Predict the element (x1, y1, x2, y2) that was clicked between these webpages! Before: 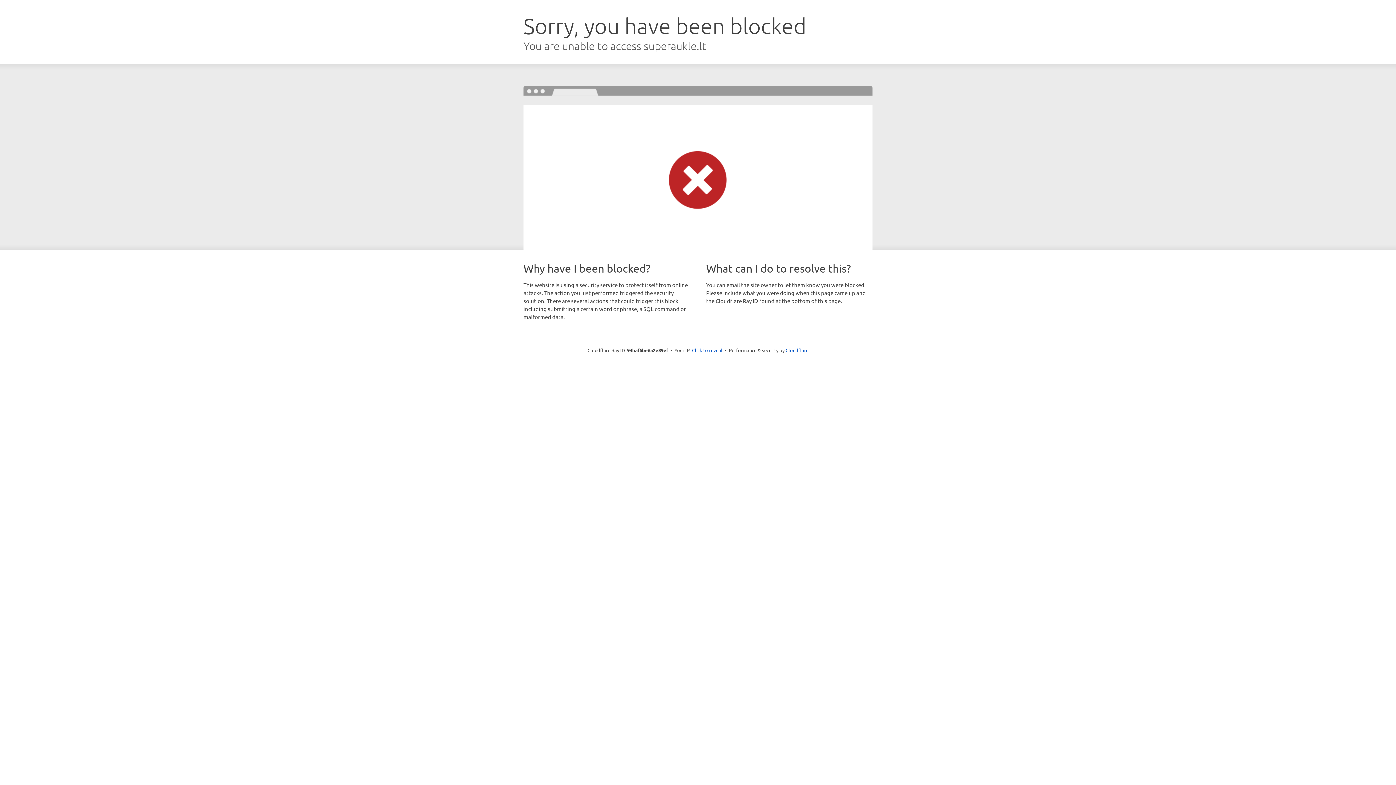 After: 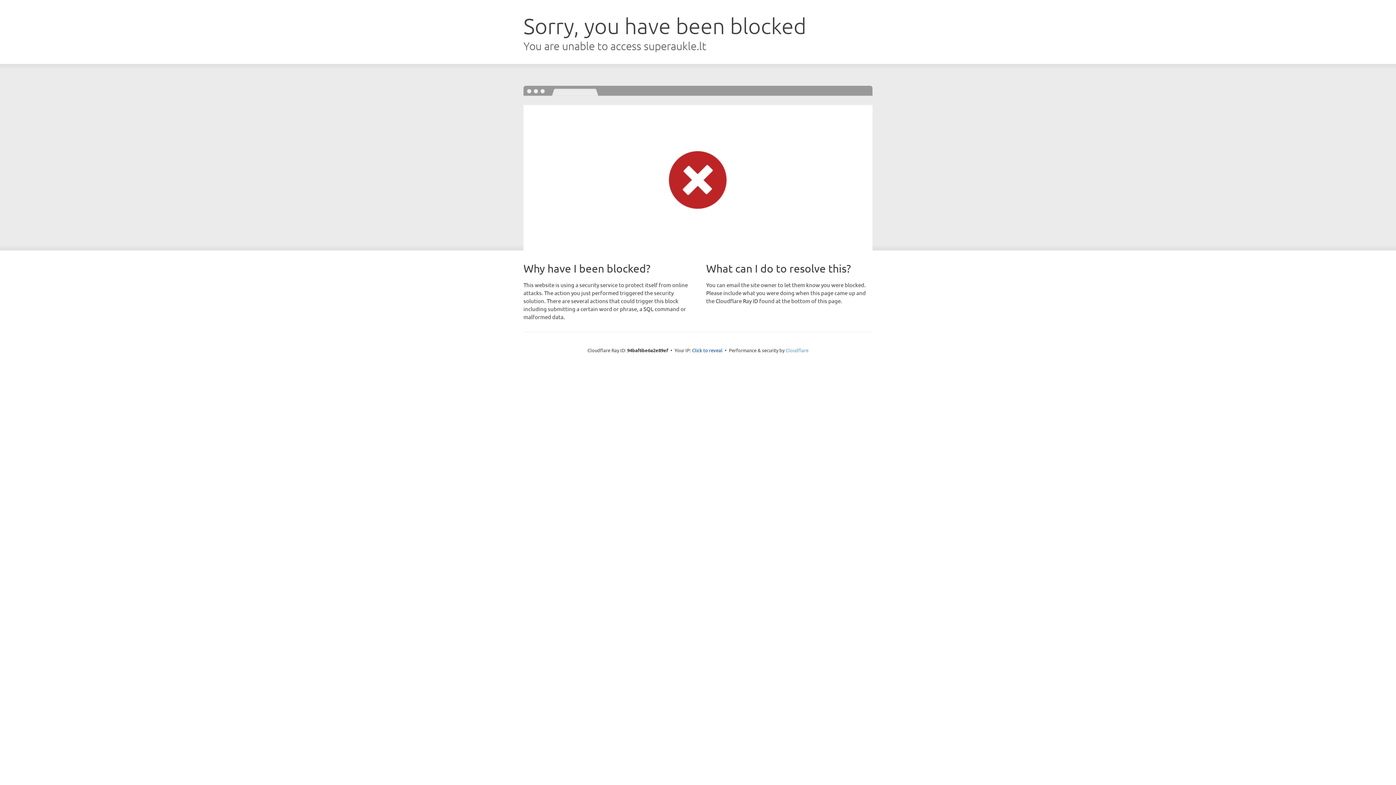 Action: bbox: (785, 347, 808, 353) label: Cloudflare